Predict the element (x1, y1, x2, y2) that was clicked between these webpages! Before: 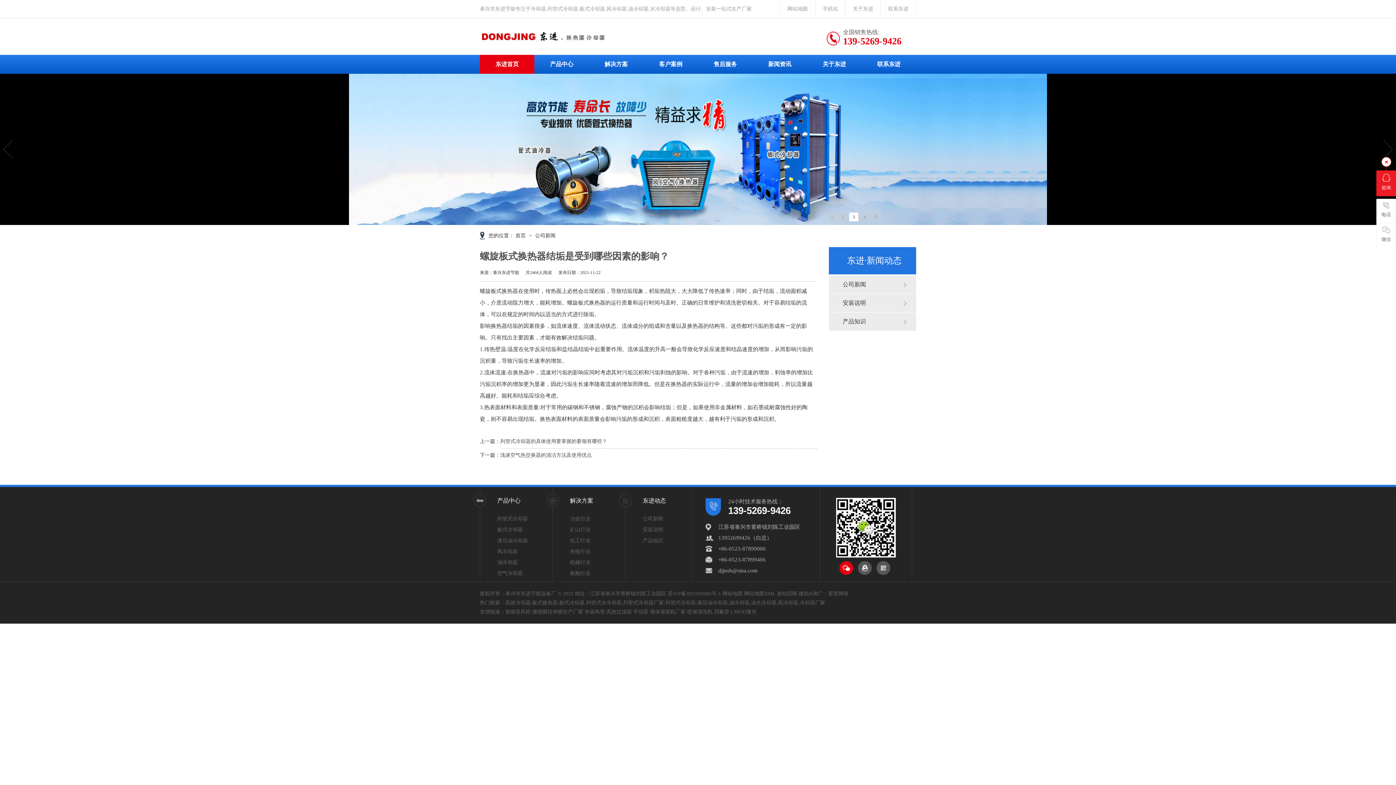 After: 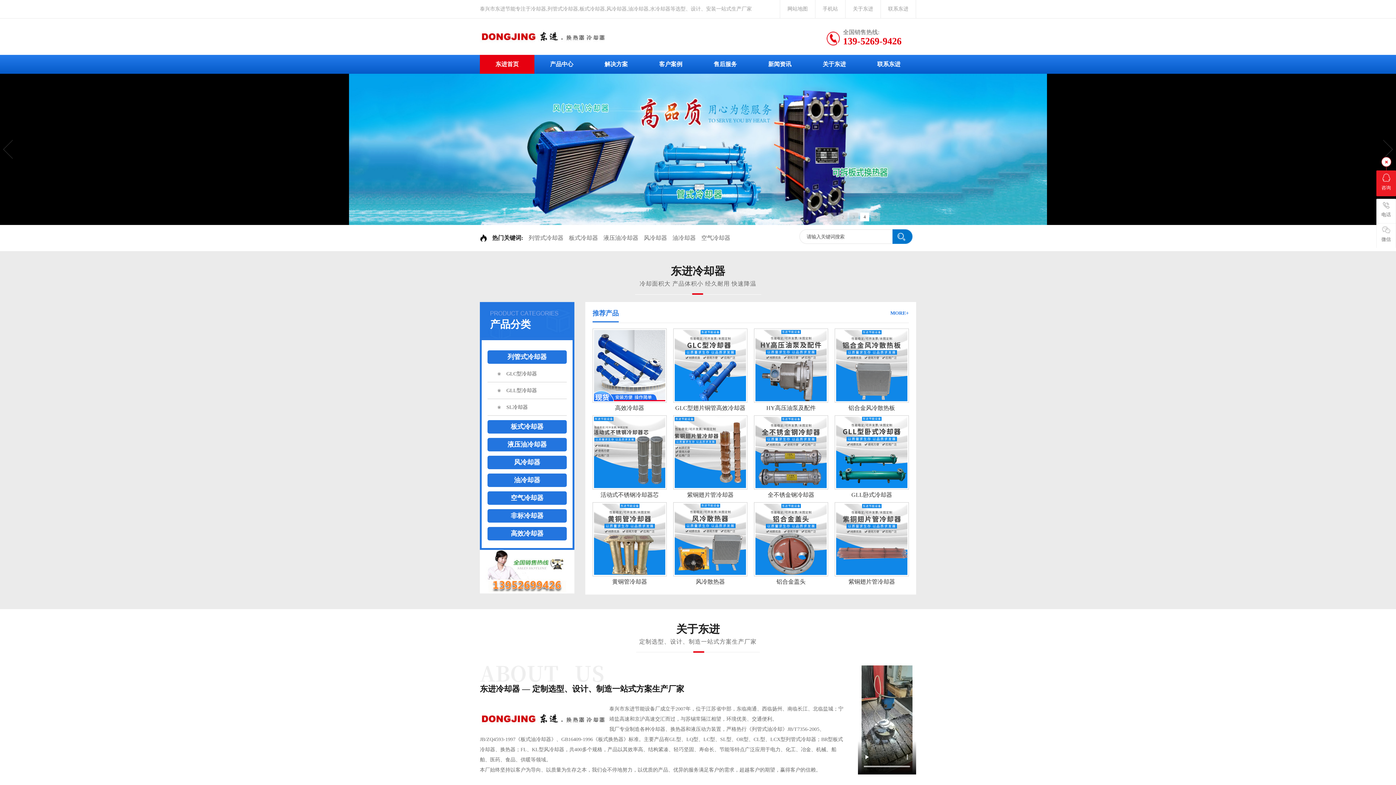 Action: bbox: (515, 233, 527, 238) label: 首页 